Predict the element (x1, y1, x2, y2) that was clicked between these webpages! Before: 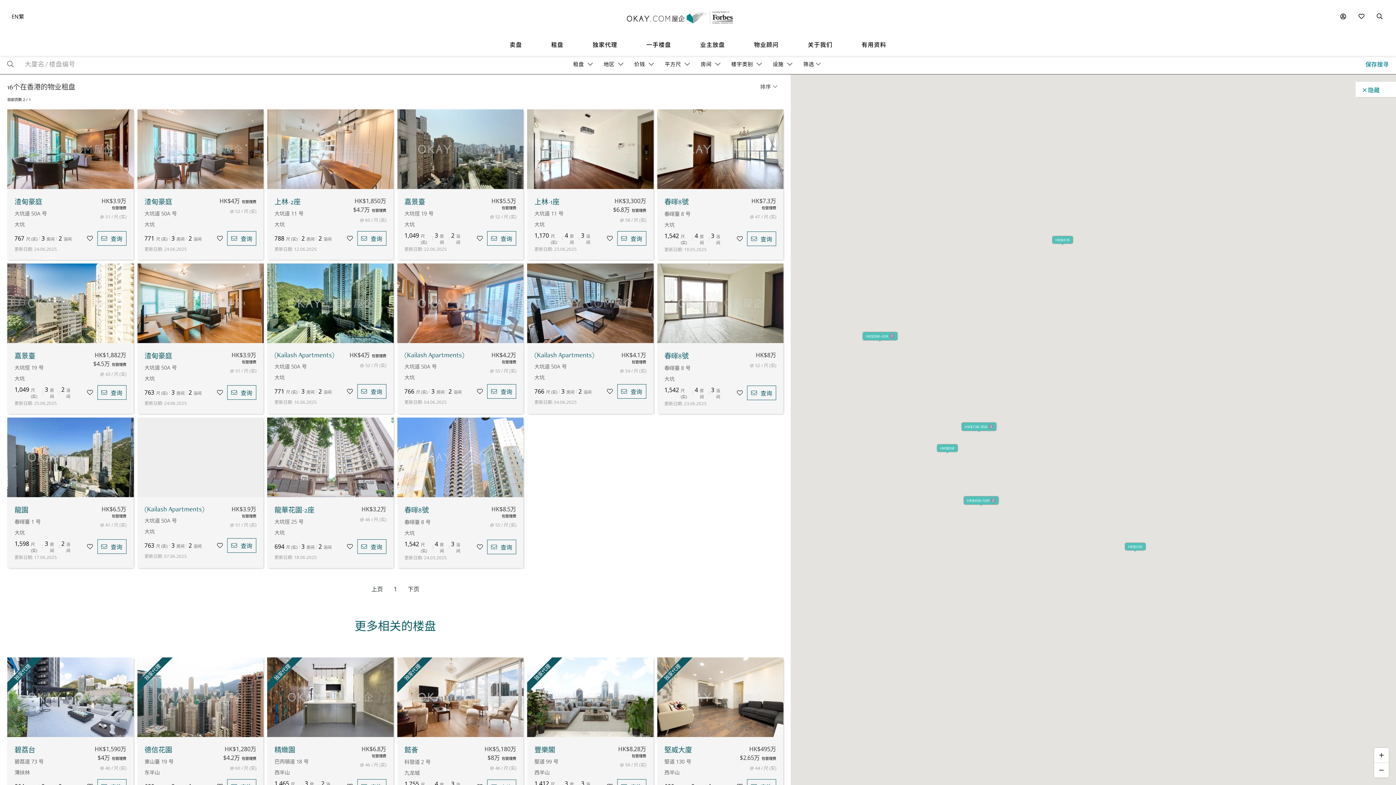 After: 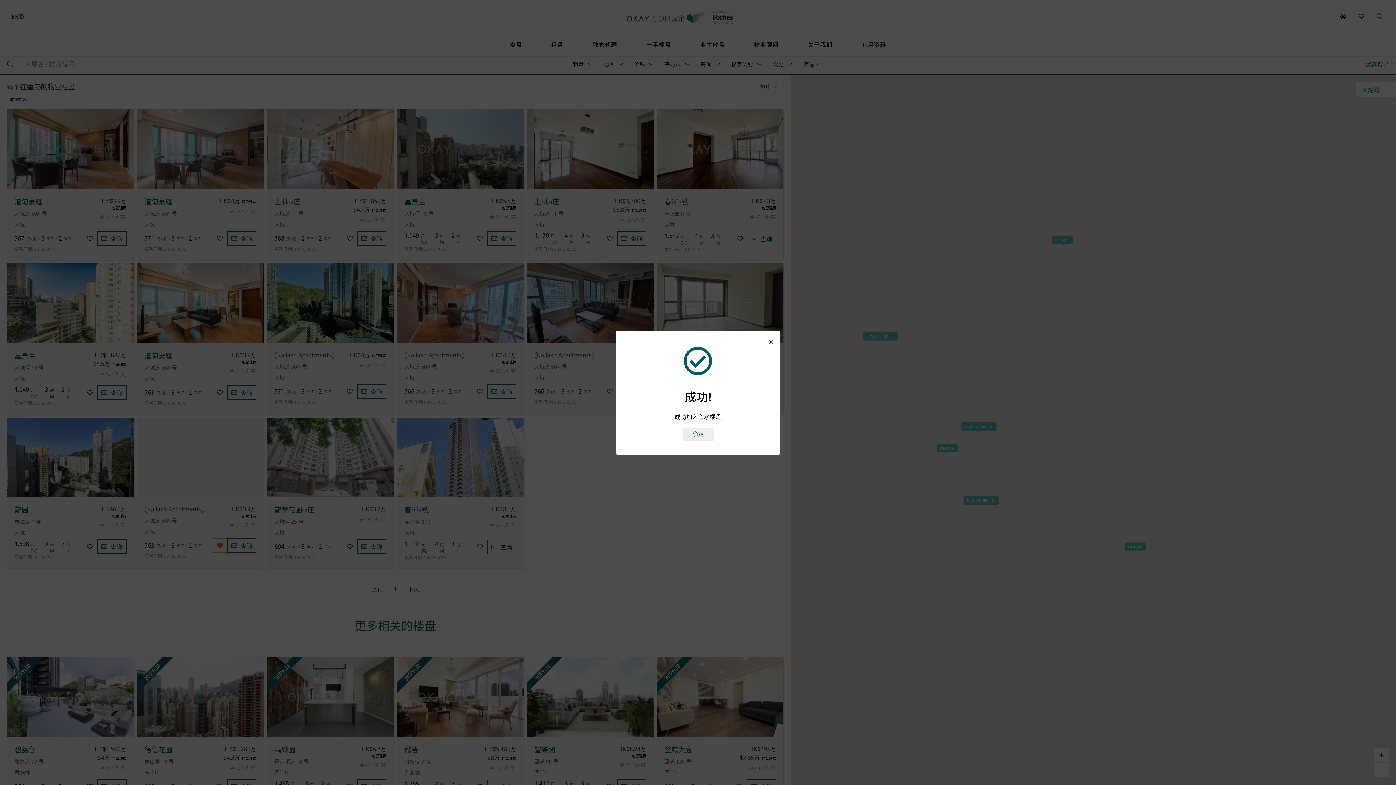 Action: bbox: (212, 538, 227, 553)